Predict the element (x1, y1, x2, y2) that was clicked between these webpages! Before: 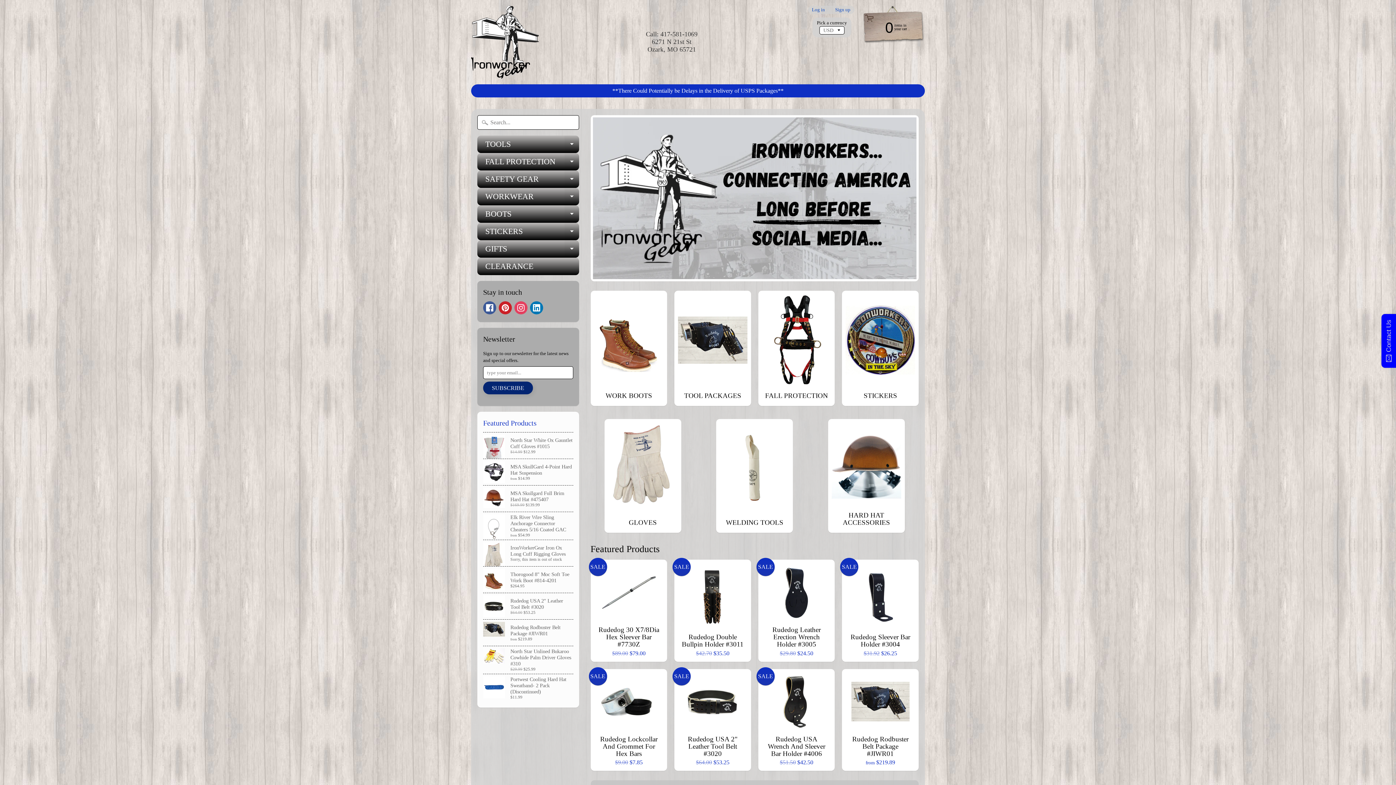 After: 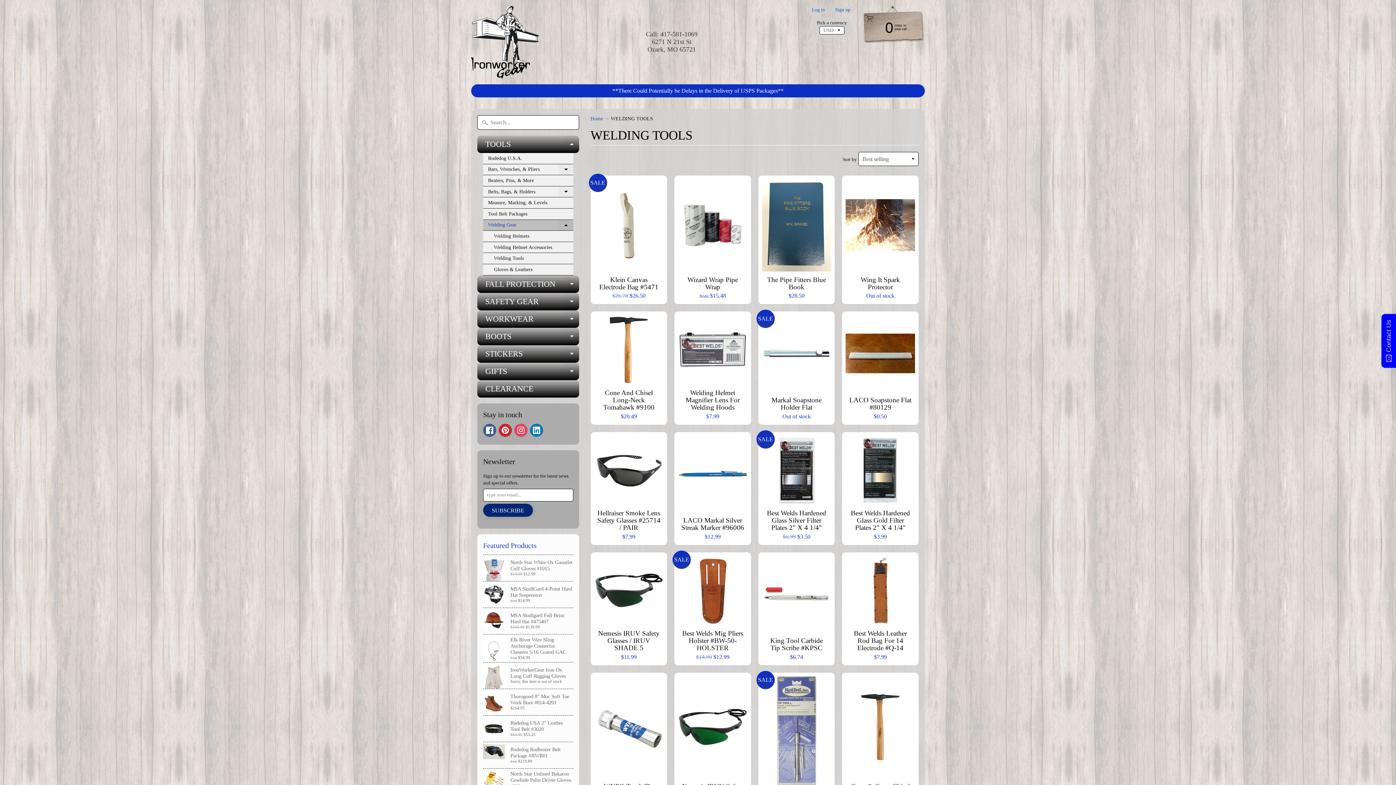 Action: bbox: (716, 419, 793, 533) label: WELDING TOOLS